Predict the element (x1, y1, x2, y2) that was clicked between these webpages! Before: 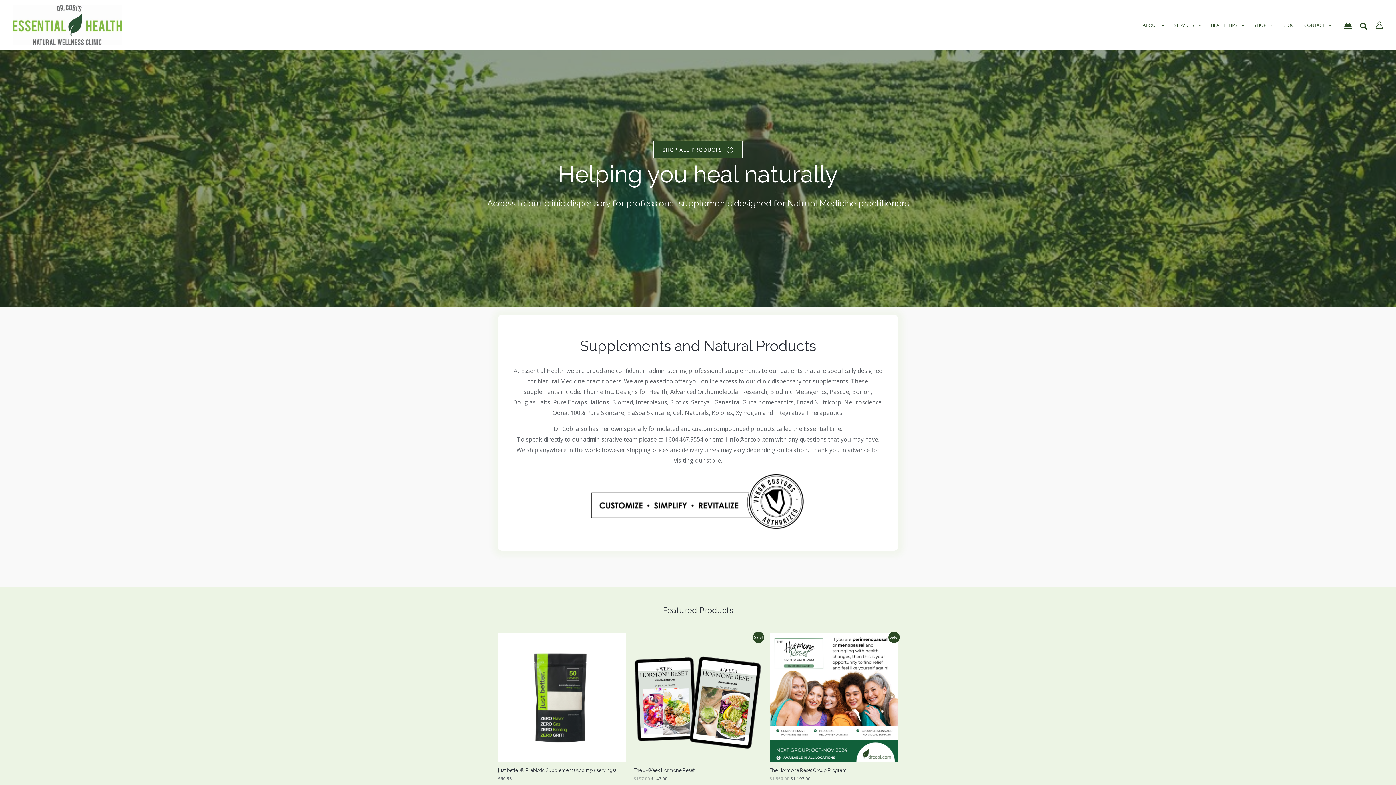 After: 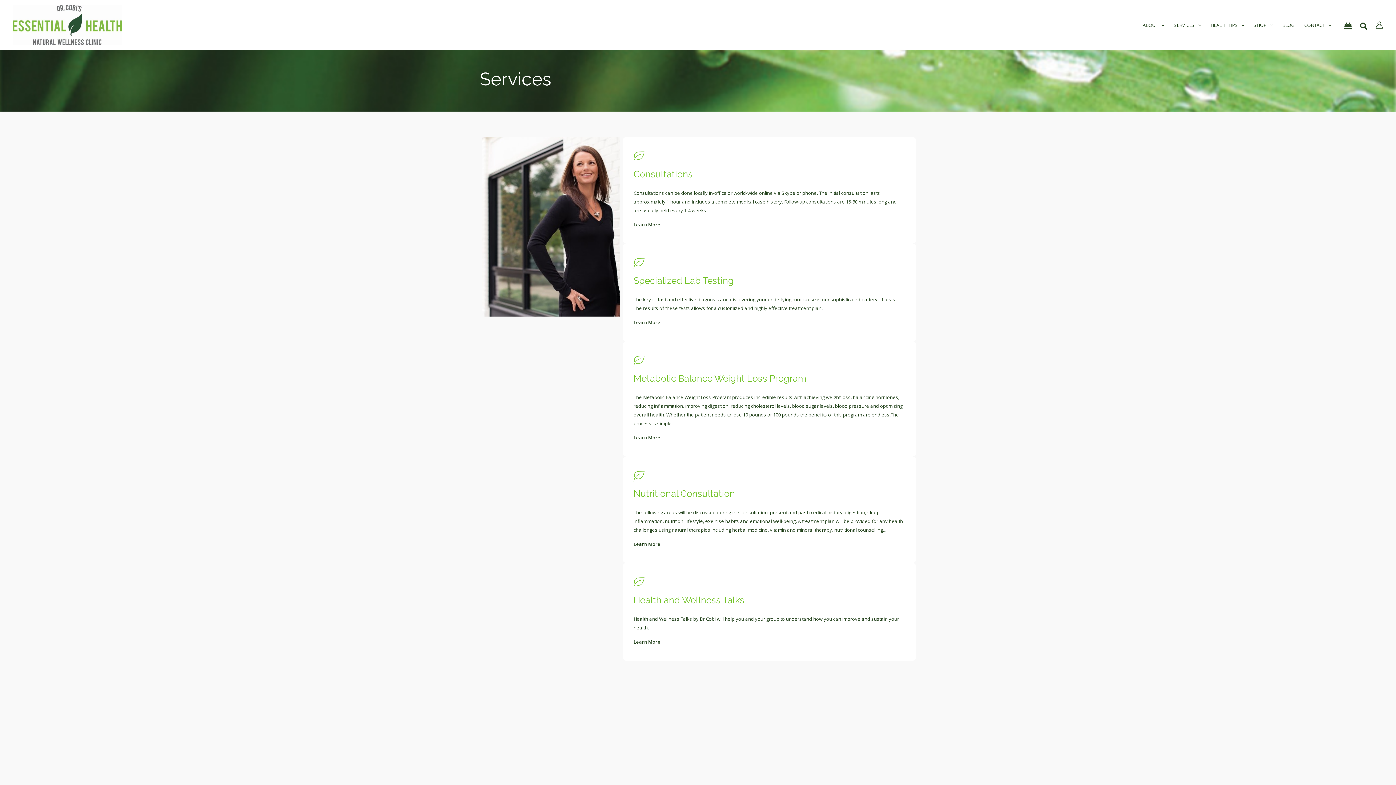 Action: label: SERVICES bbox: (1169, 12, 1206, 37)